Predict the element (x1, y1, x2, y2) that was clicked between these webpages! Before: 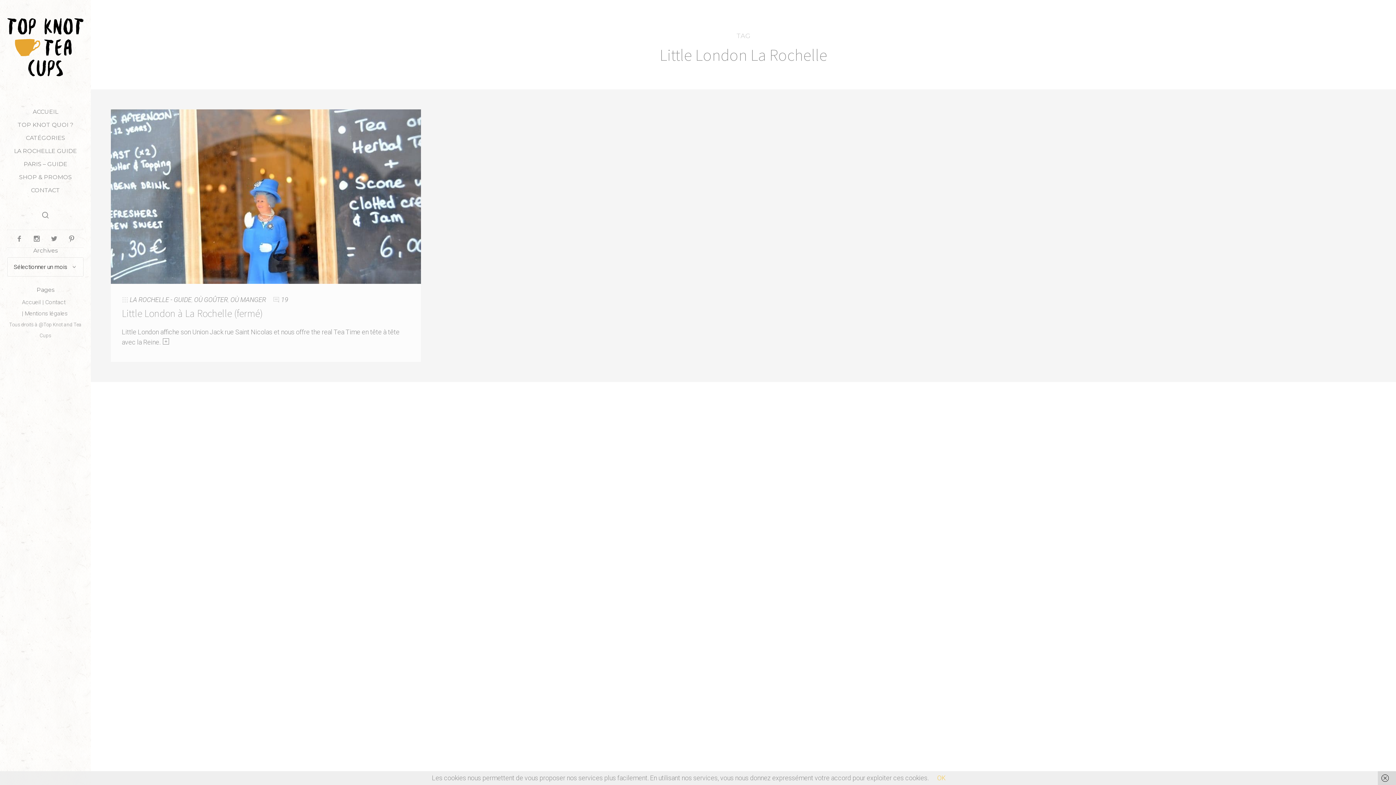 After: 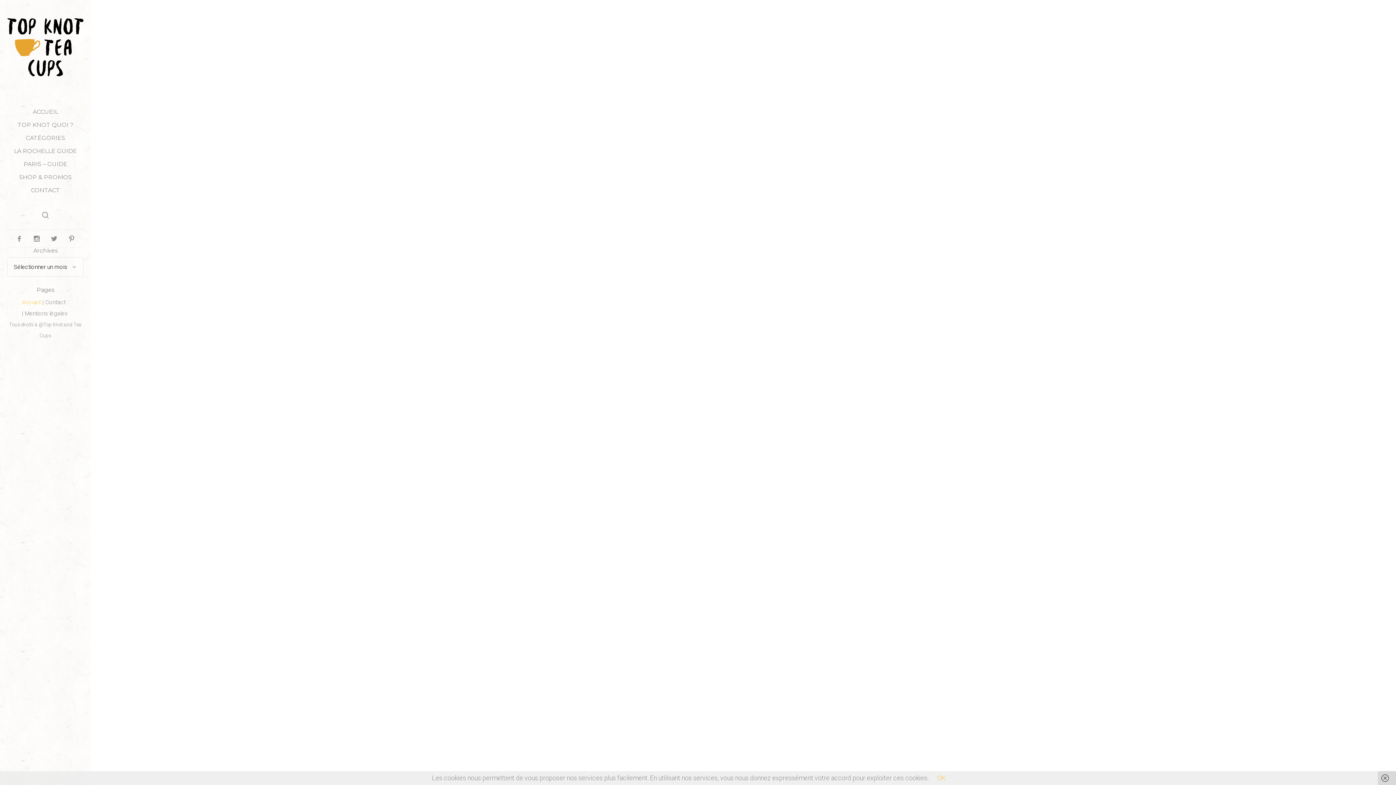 Action: label: Accueil bbox: (22, 298, 40, 305)